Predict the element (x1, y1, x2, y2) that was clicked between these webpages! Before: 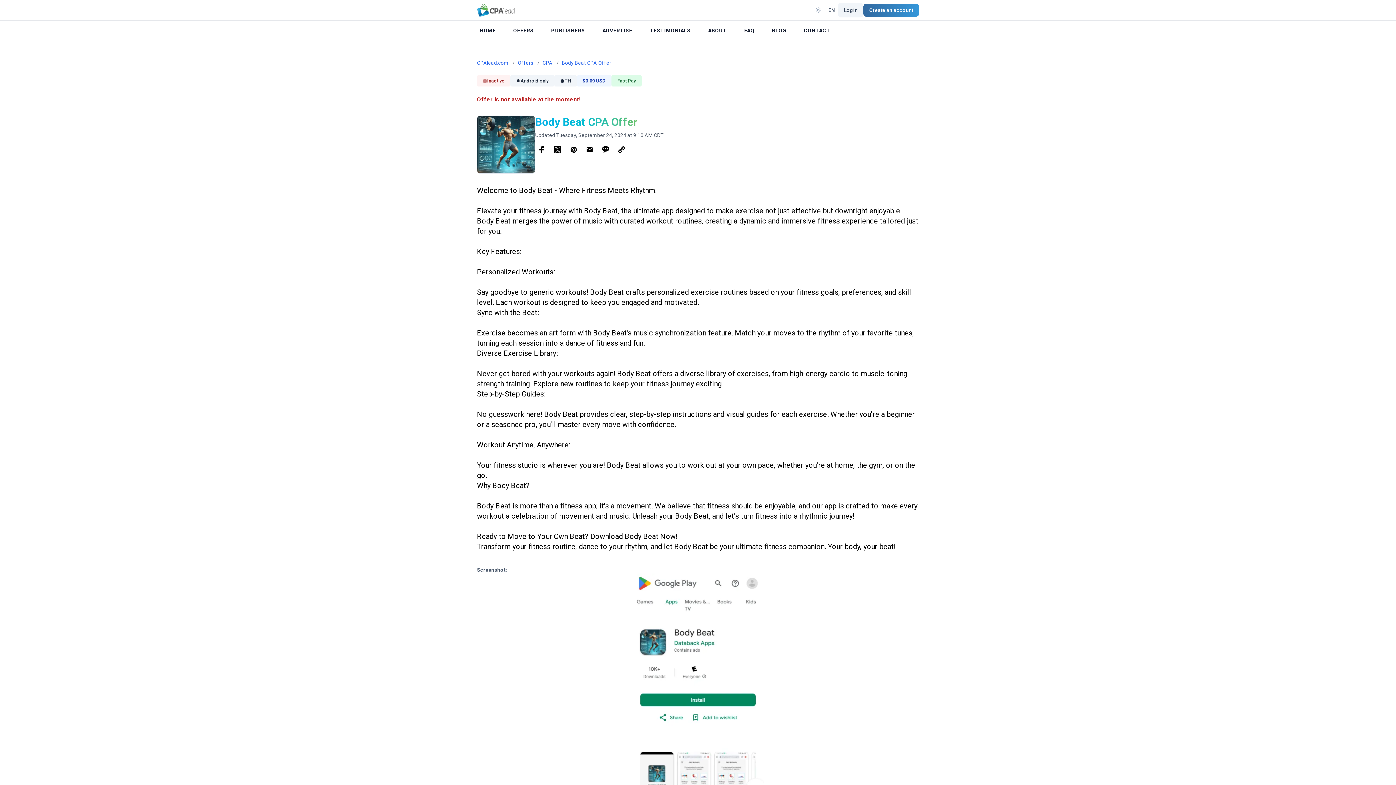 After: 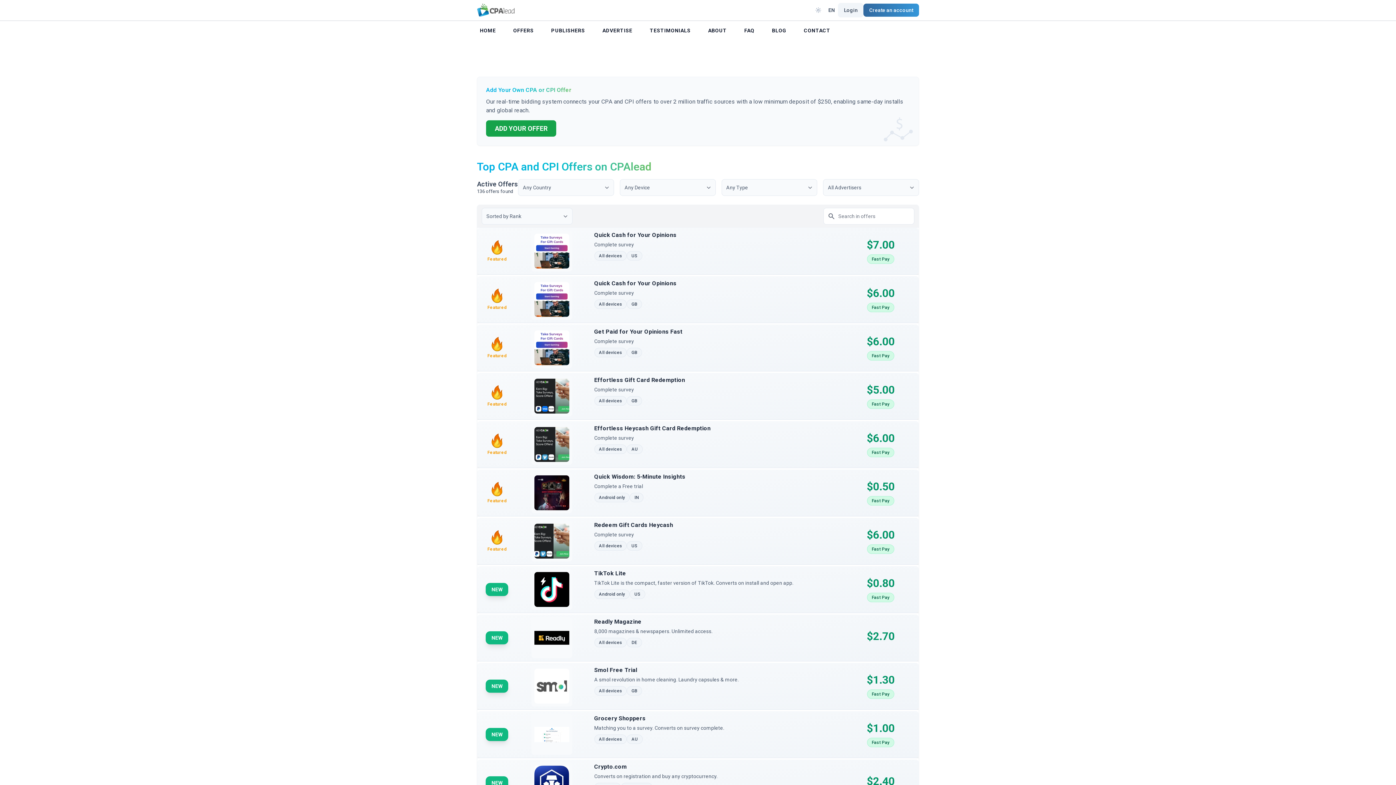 Action: label: OFFERS bbox: (510, 24, 536, 37)